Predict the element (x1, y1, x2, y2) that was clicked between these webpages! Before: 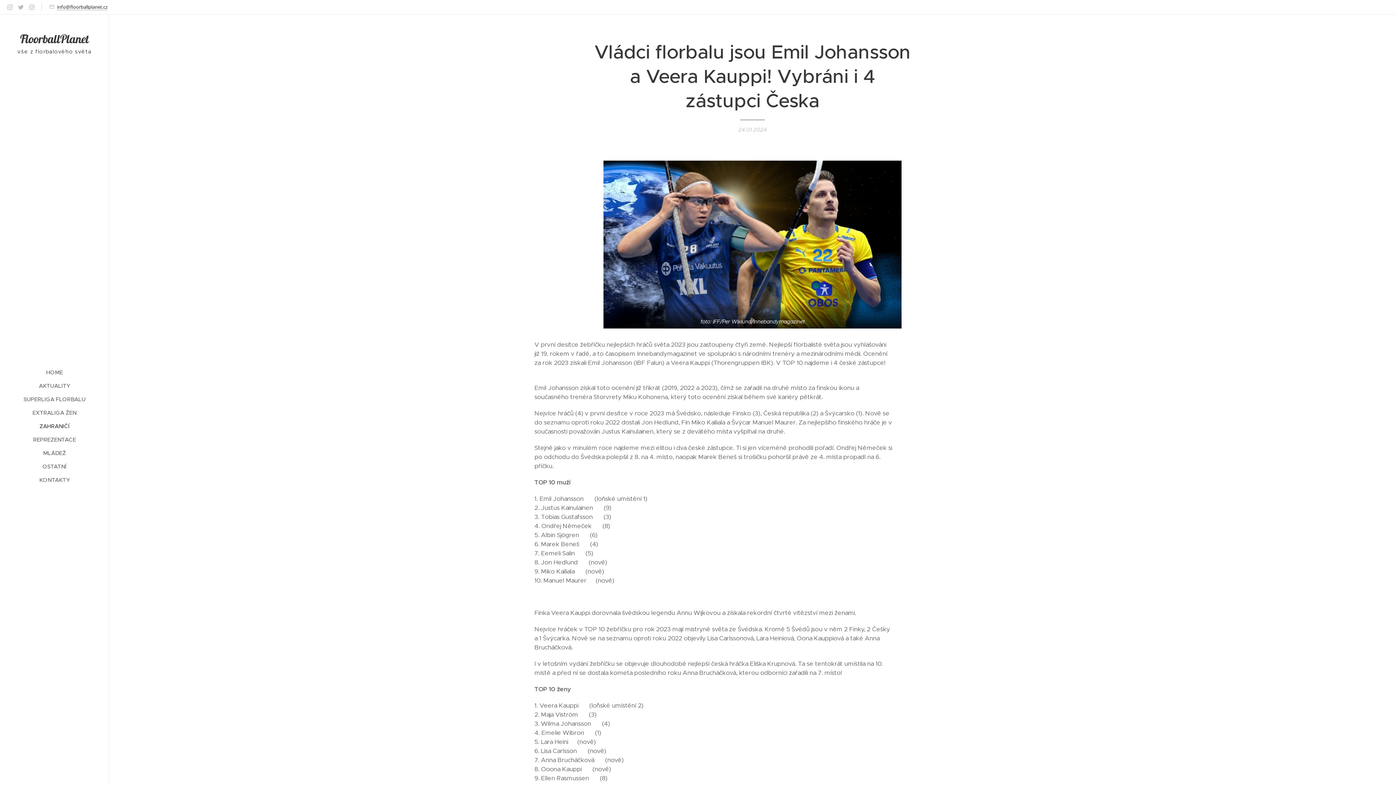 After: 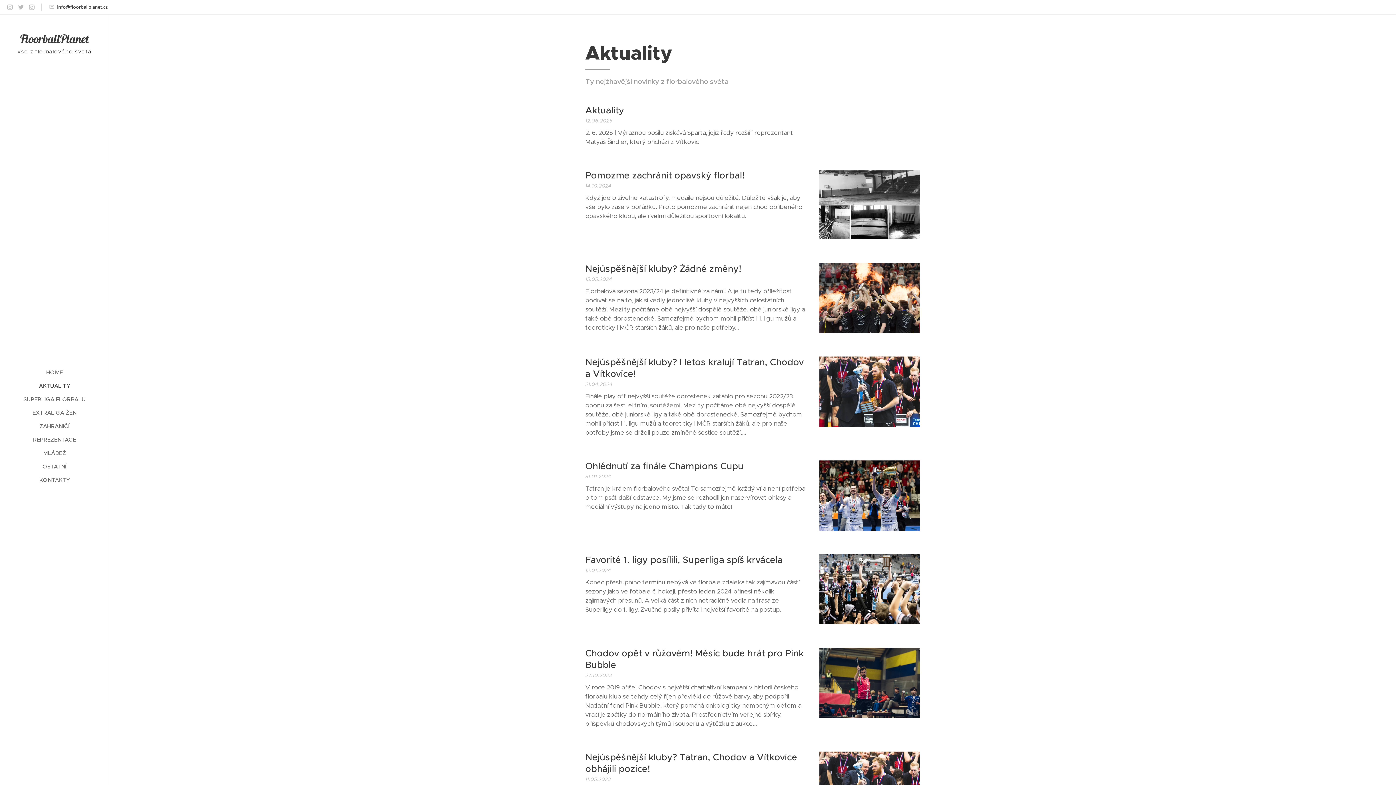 Action: bbox: (2, 381, 106, 390) label: AKTUALITY